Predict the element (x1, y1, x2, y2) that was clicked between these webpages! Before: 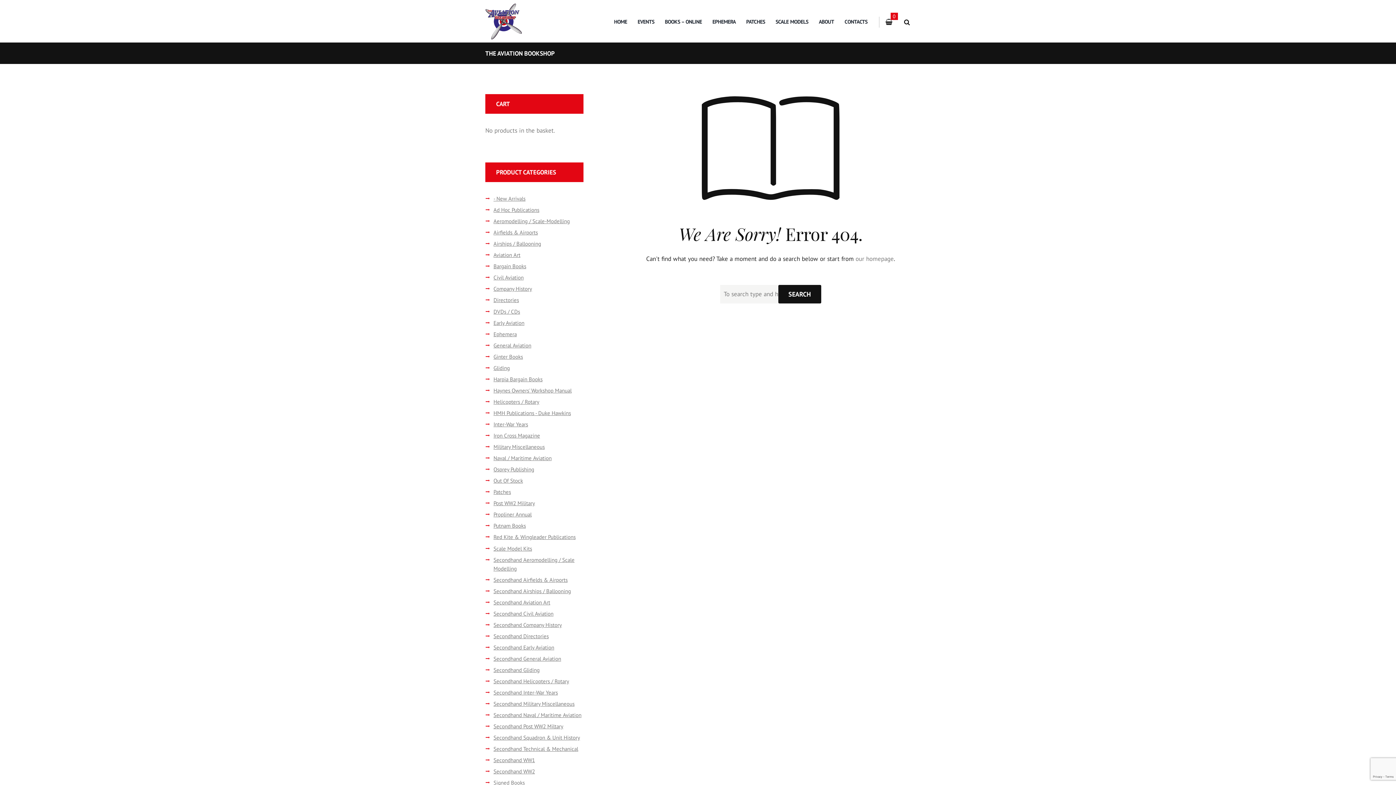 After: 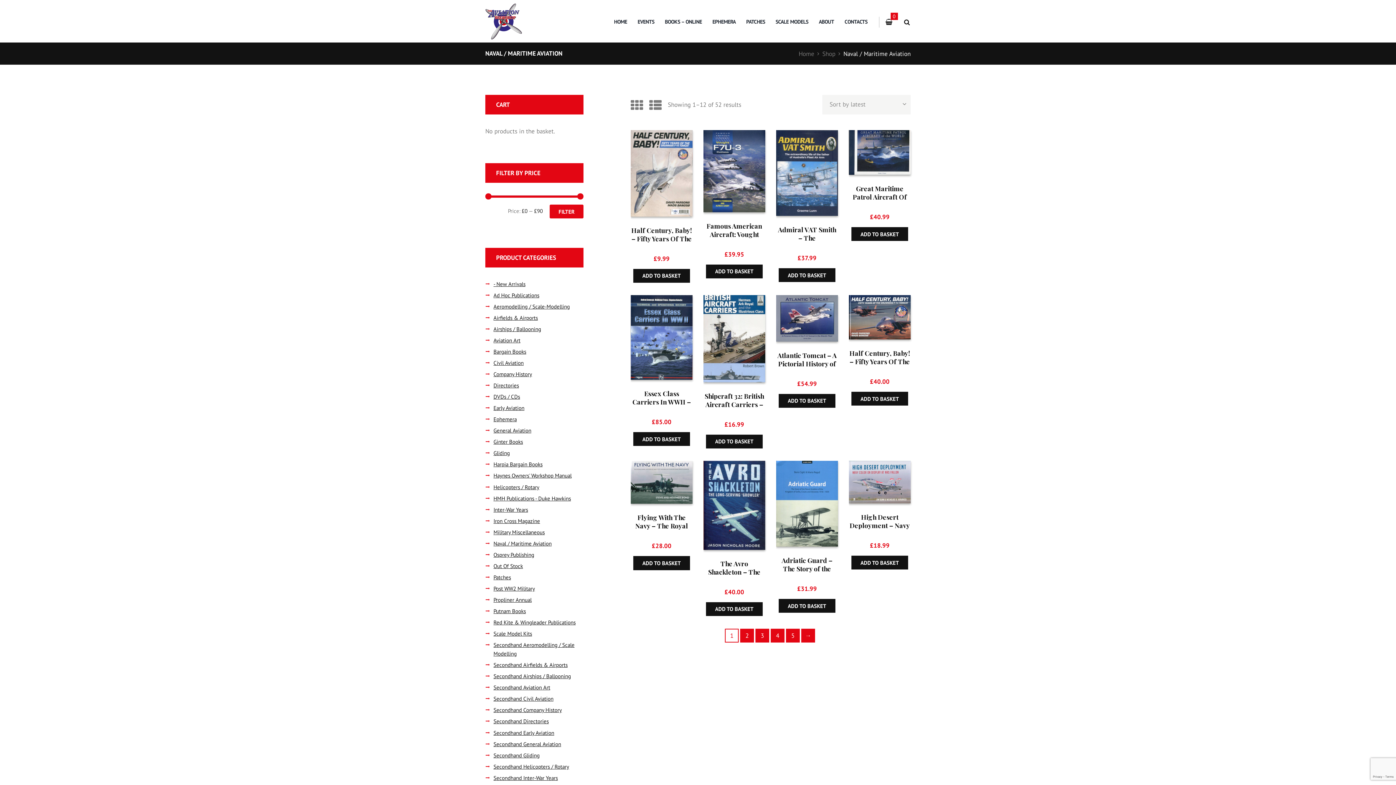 Action: bbox: (493, 454, 551, 461) label: Naval / Maritime Aviation